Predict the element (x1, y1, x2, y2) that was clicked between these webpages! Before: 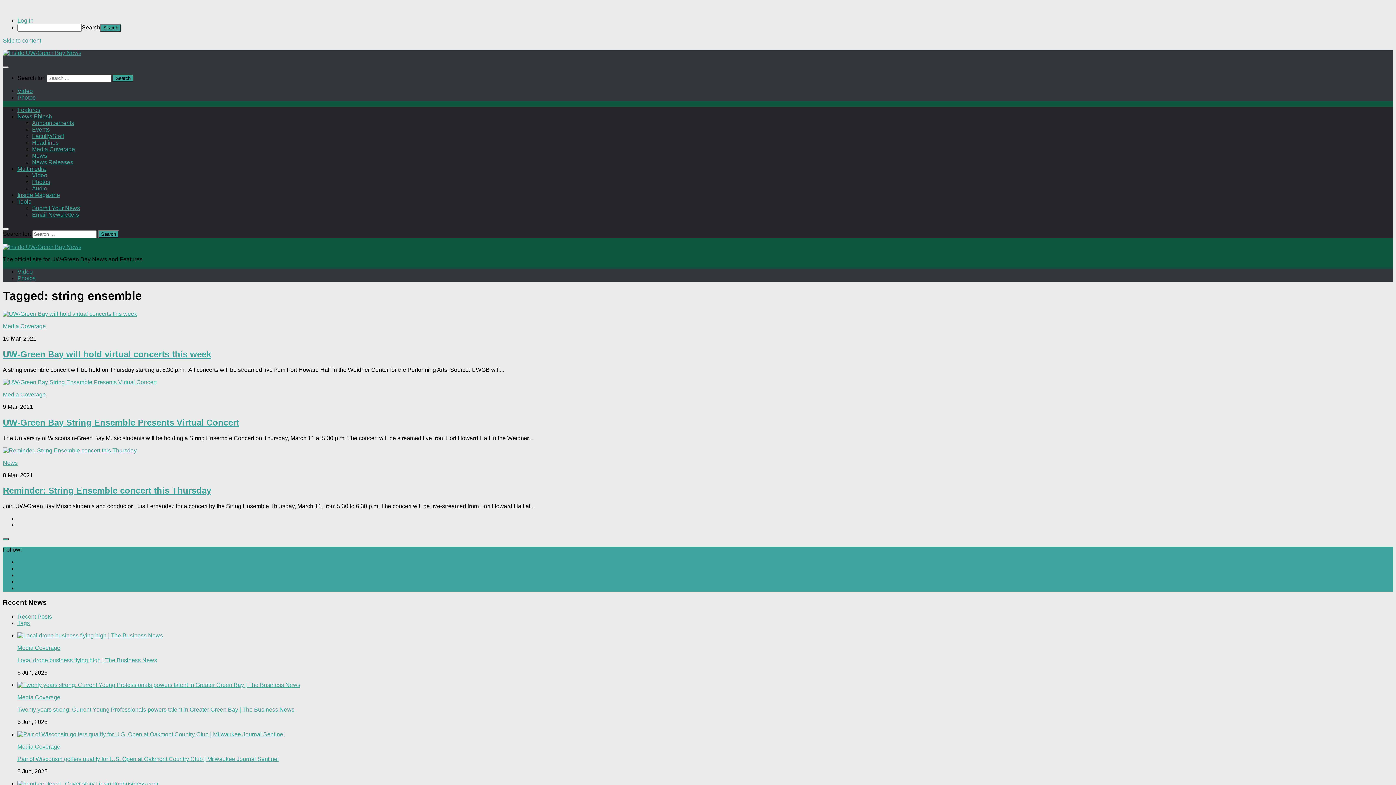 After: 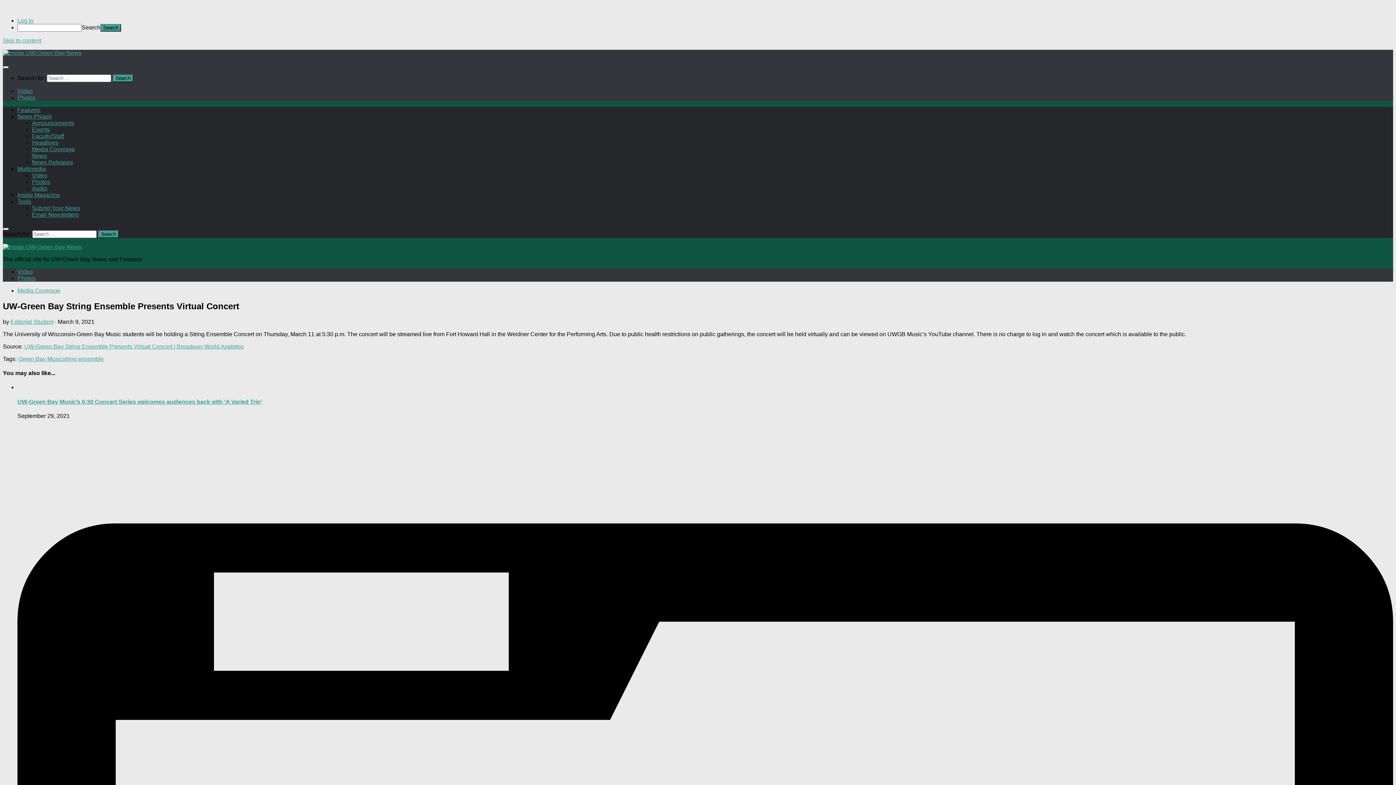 Action: bbox: (2, 417, 239, 427) label: UW-Green Bay String Ensemble Presents Virtual Concert